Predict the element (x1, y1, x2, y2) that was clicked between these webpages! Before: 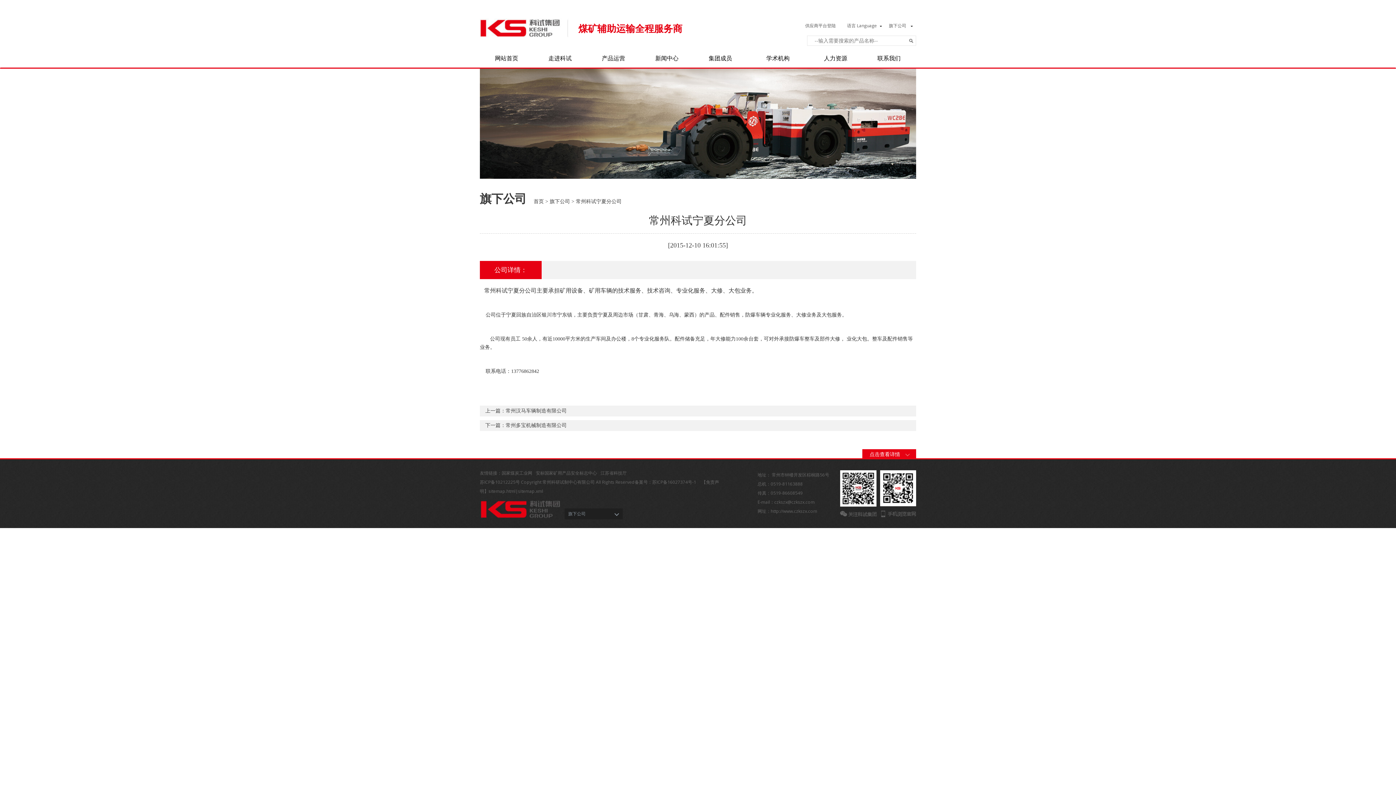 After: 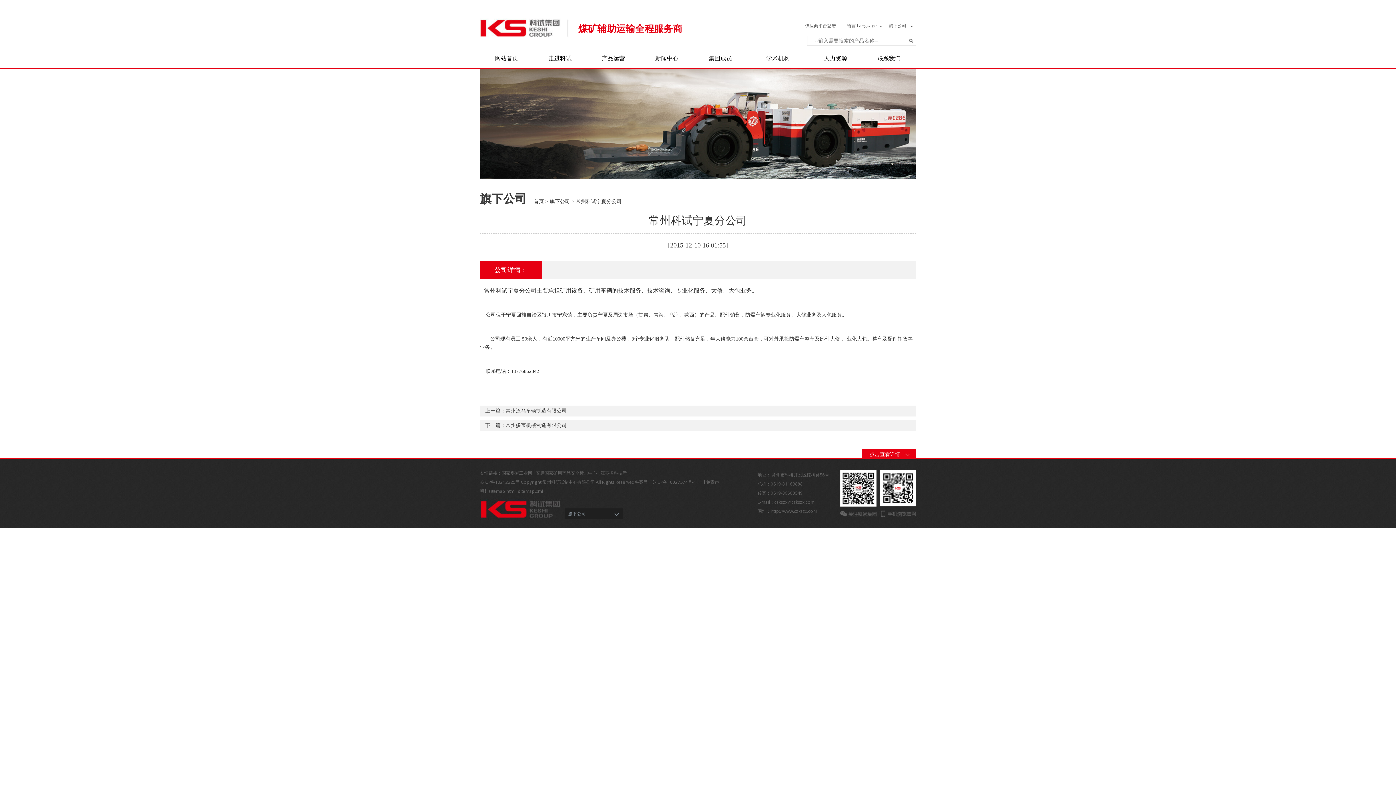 Action: bbox: (774, 499, 814, 505) label: czkszx@czkszx.com